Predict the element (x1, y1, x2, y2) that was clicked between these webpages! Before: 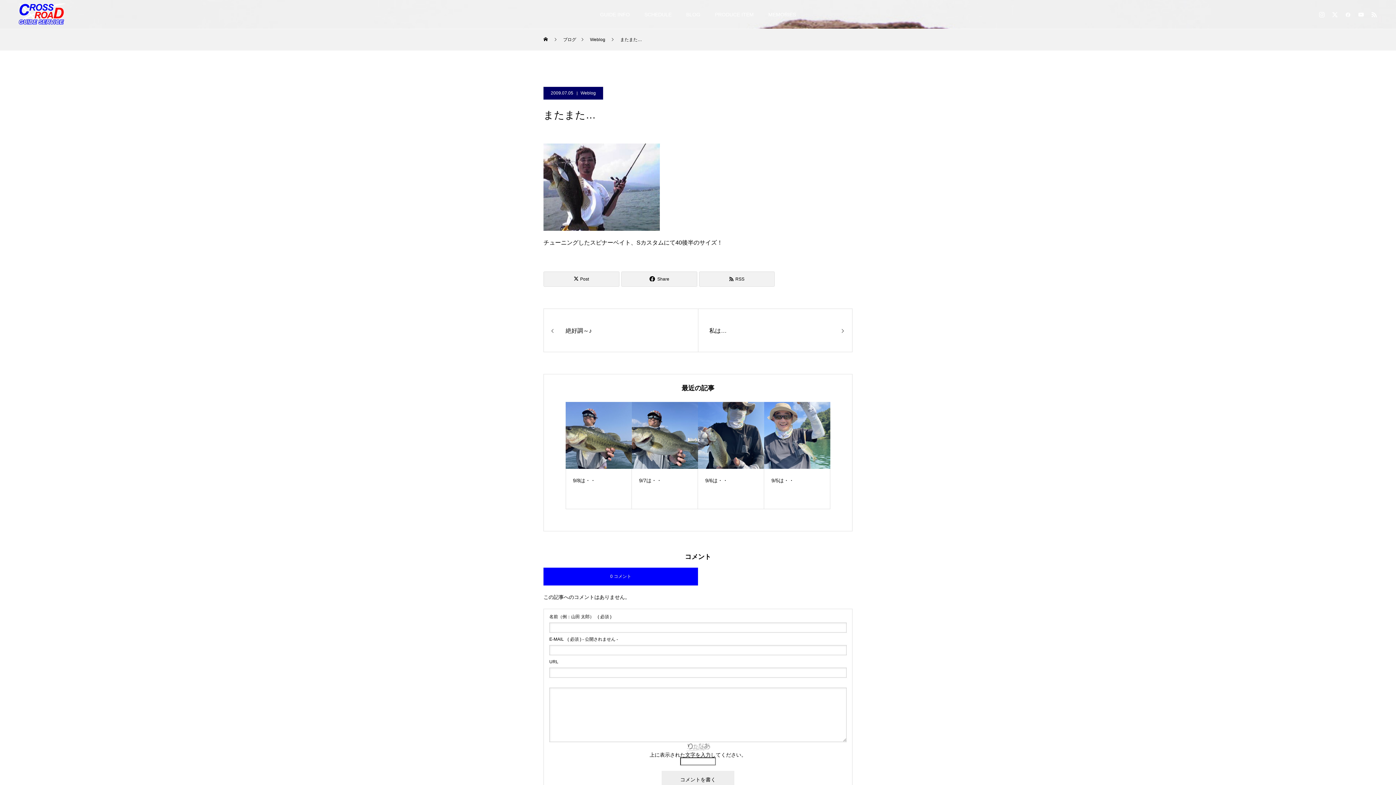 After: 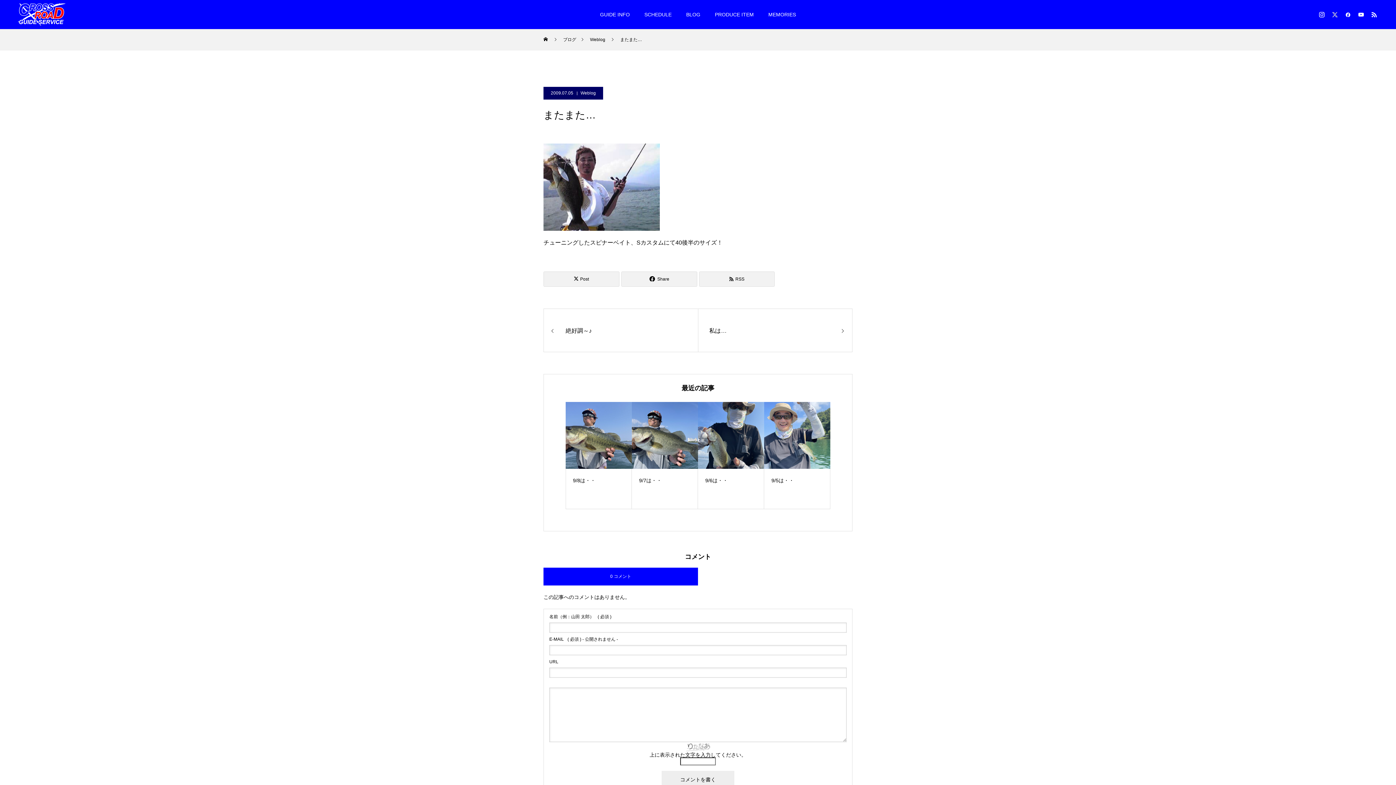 Action: bbox: (1331, 10, 1338, 18)